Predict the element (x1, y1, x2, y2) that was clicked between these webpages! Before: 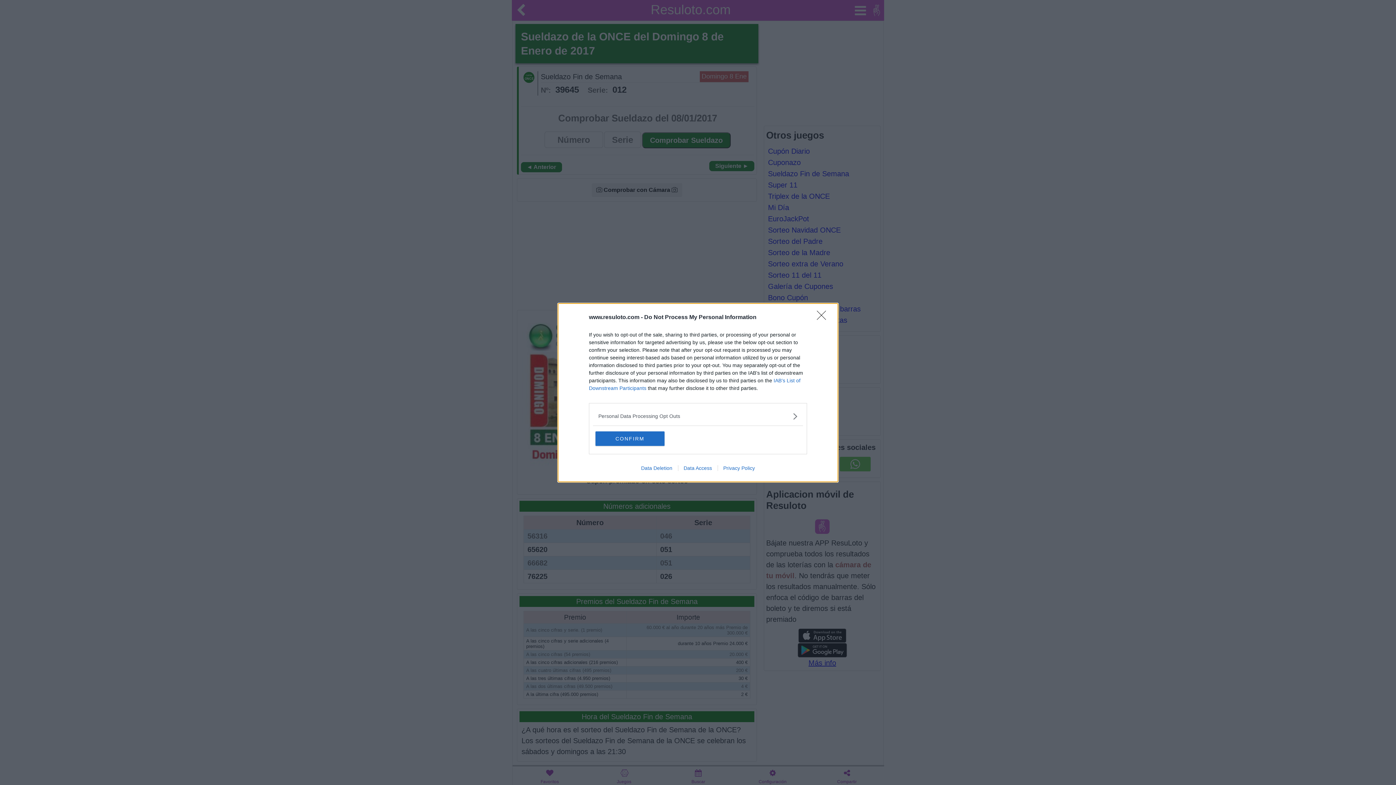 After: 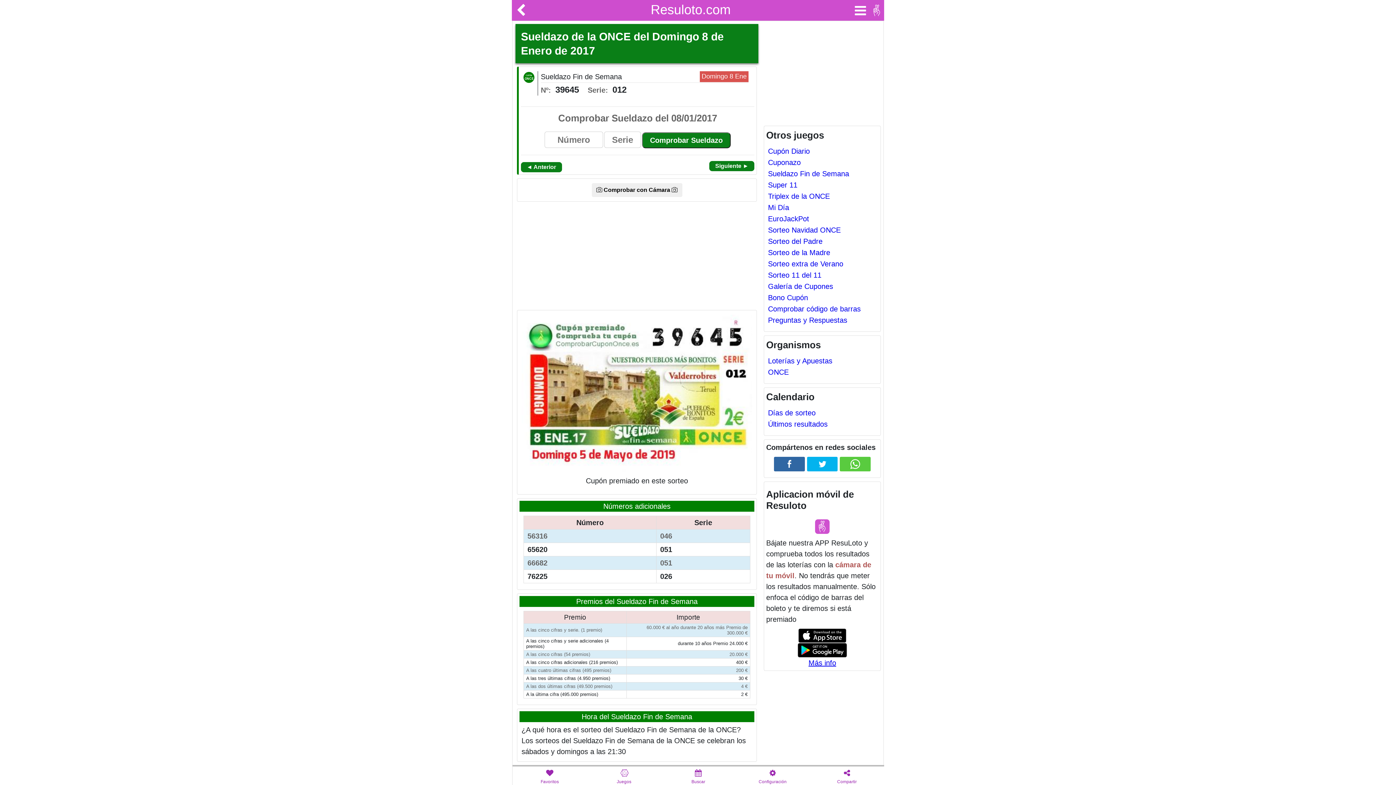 Action: label: Close bbox: (817, 310, 830, 324)